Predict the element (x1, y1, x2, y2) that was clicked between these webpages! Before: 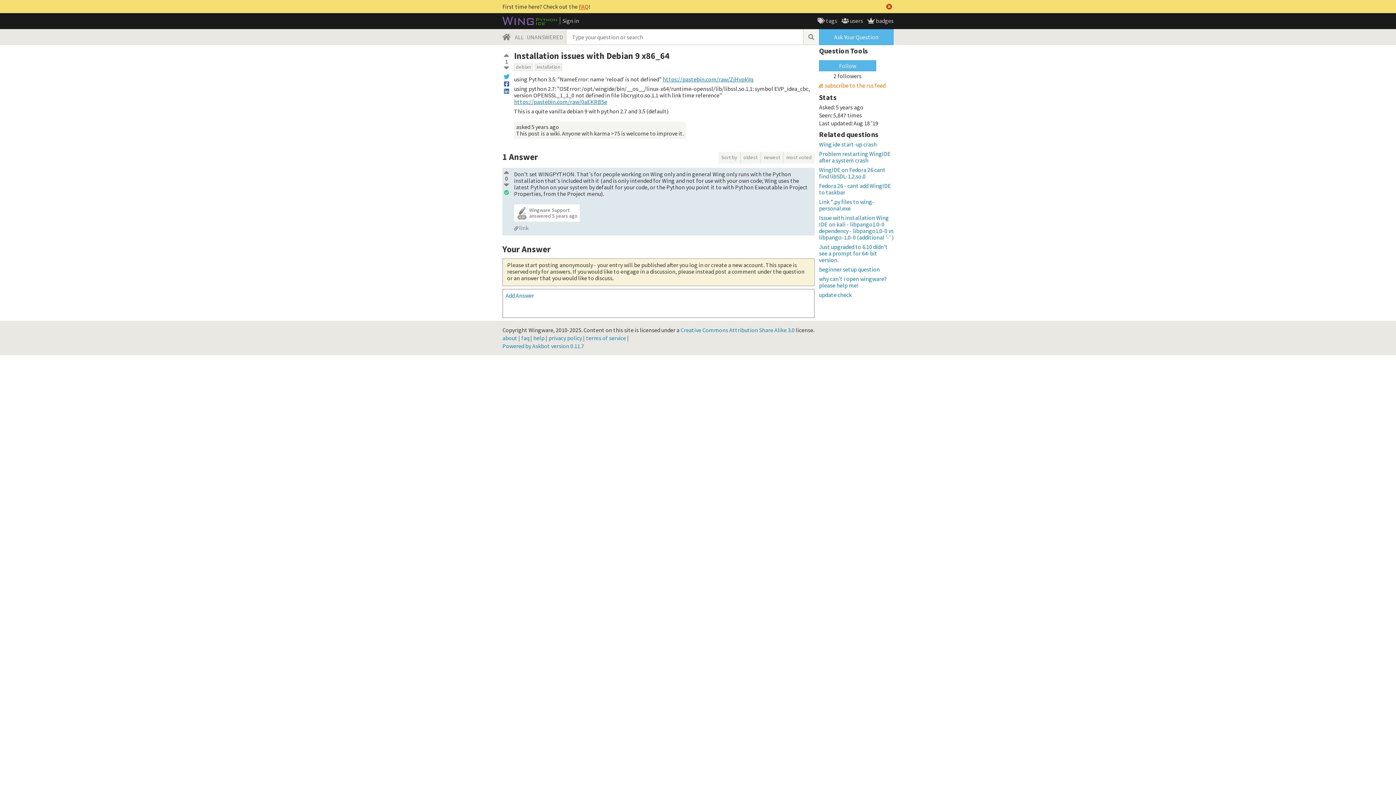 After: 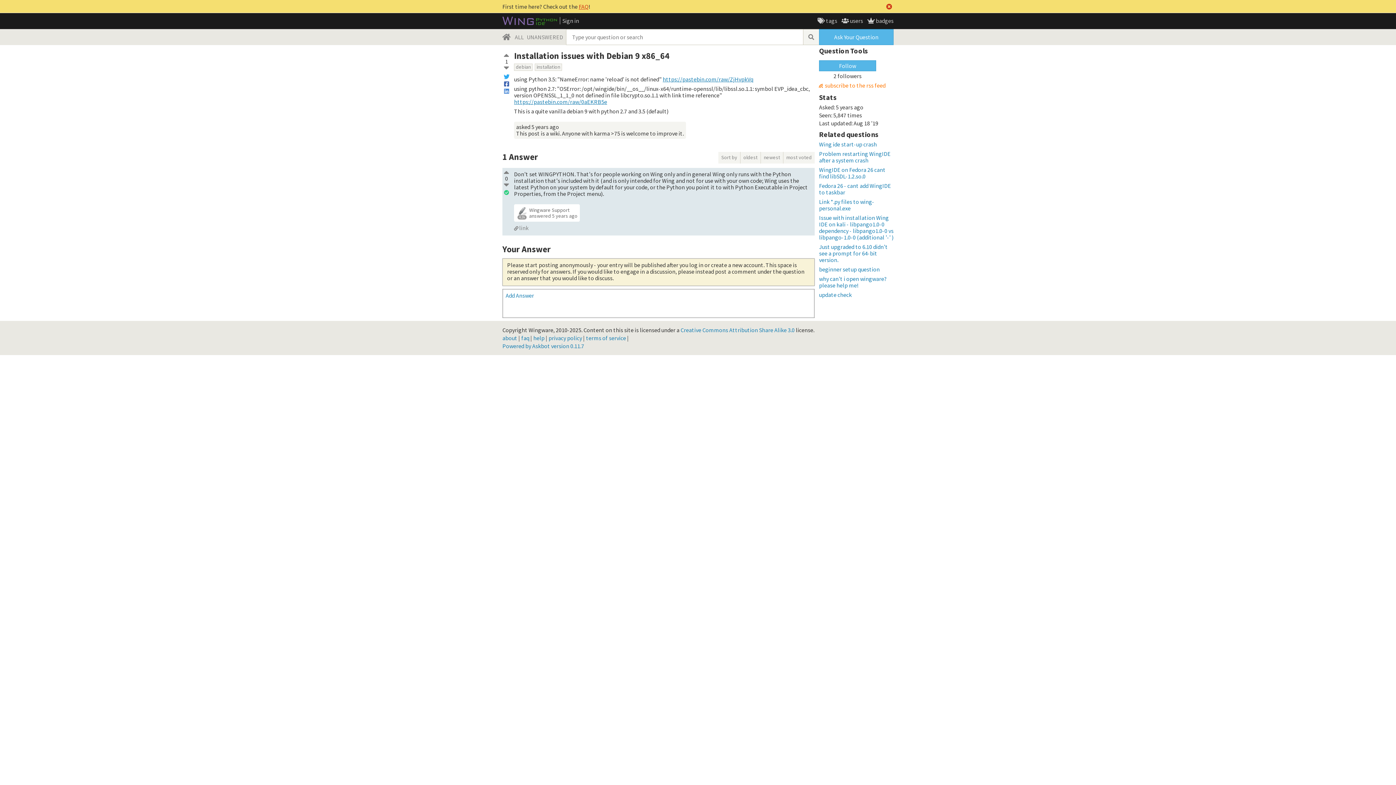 Action: bbox: (504, 88, 509, 94)